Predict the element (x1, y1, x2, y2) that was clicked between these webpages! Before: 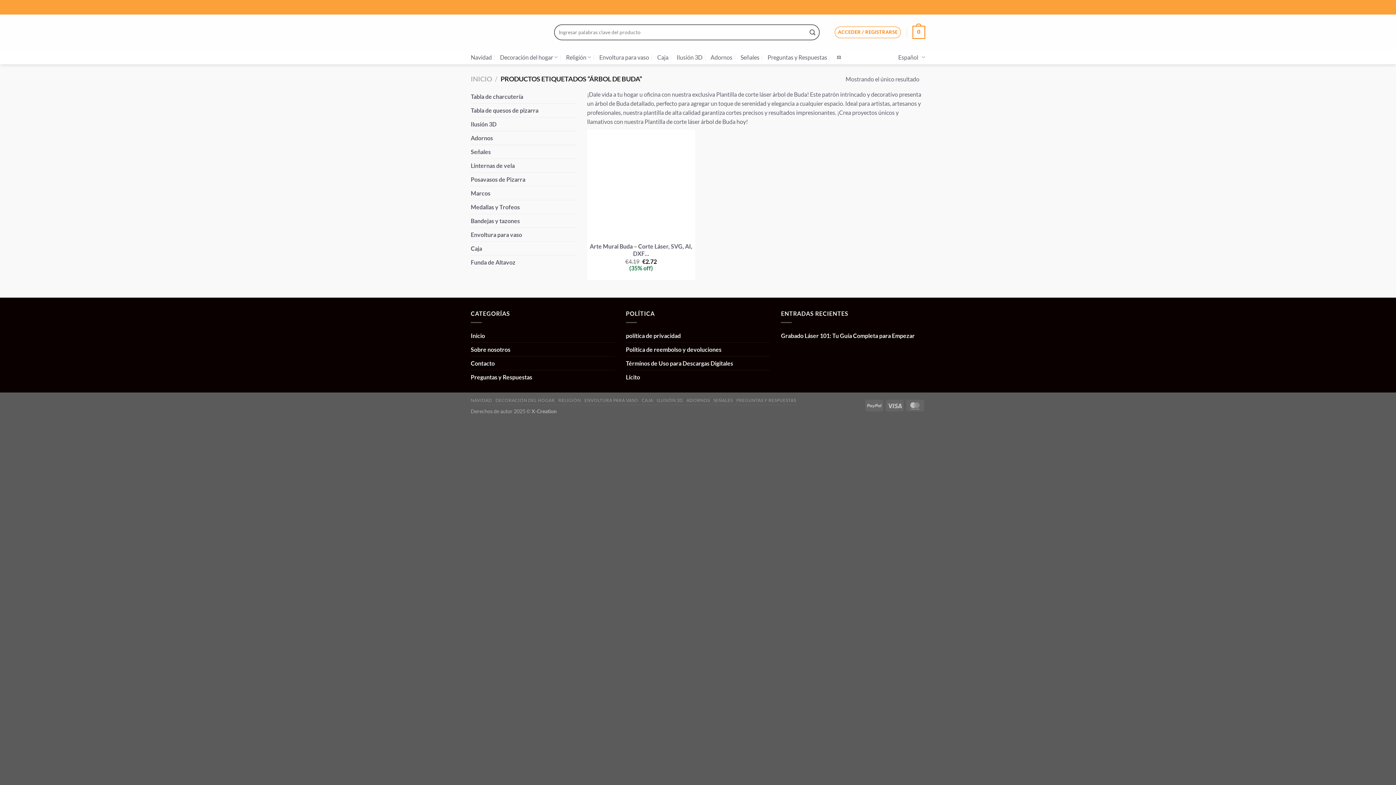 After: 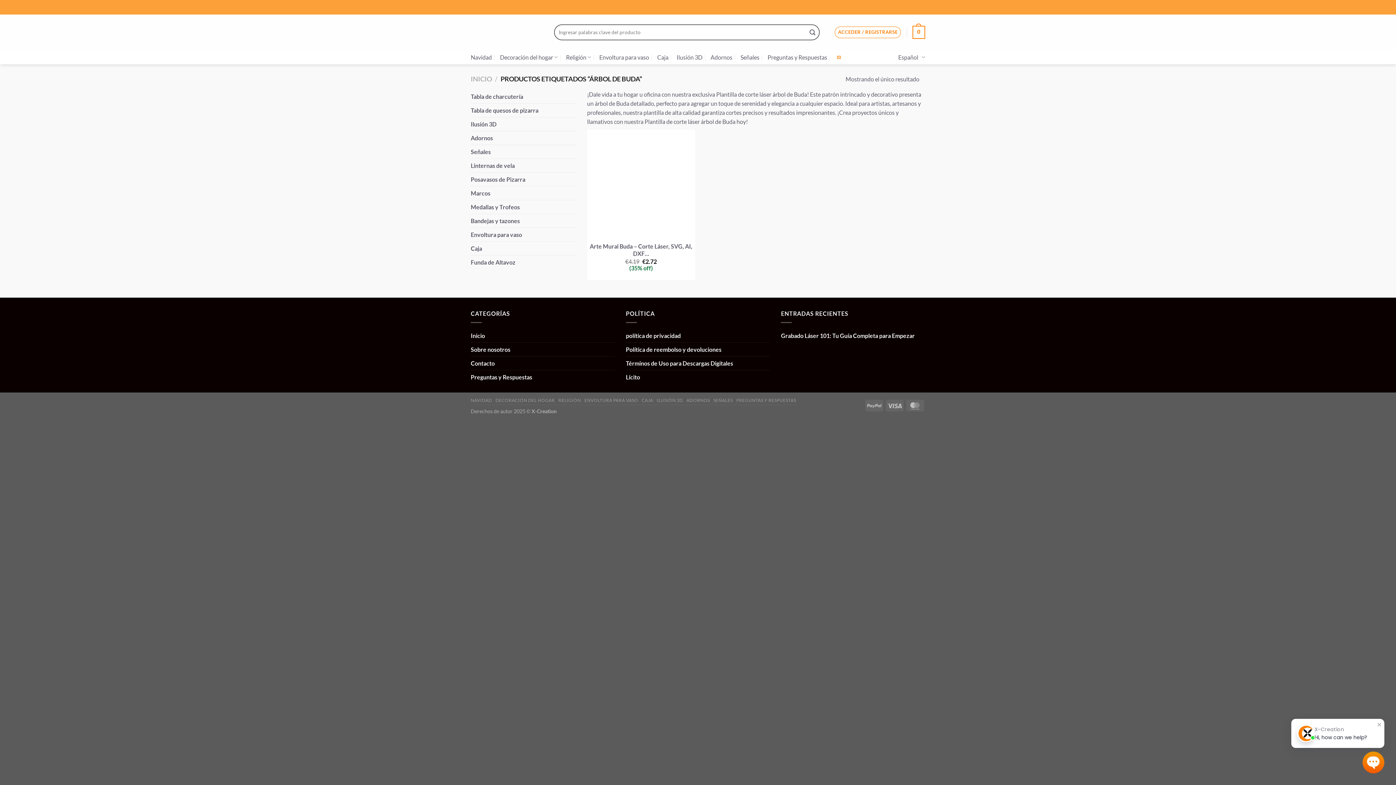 Action: bbox: (835, 51, 841, 63)